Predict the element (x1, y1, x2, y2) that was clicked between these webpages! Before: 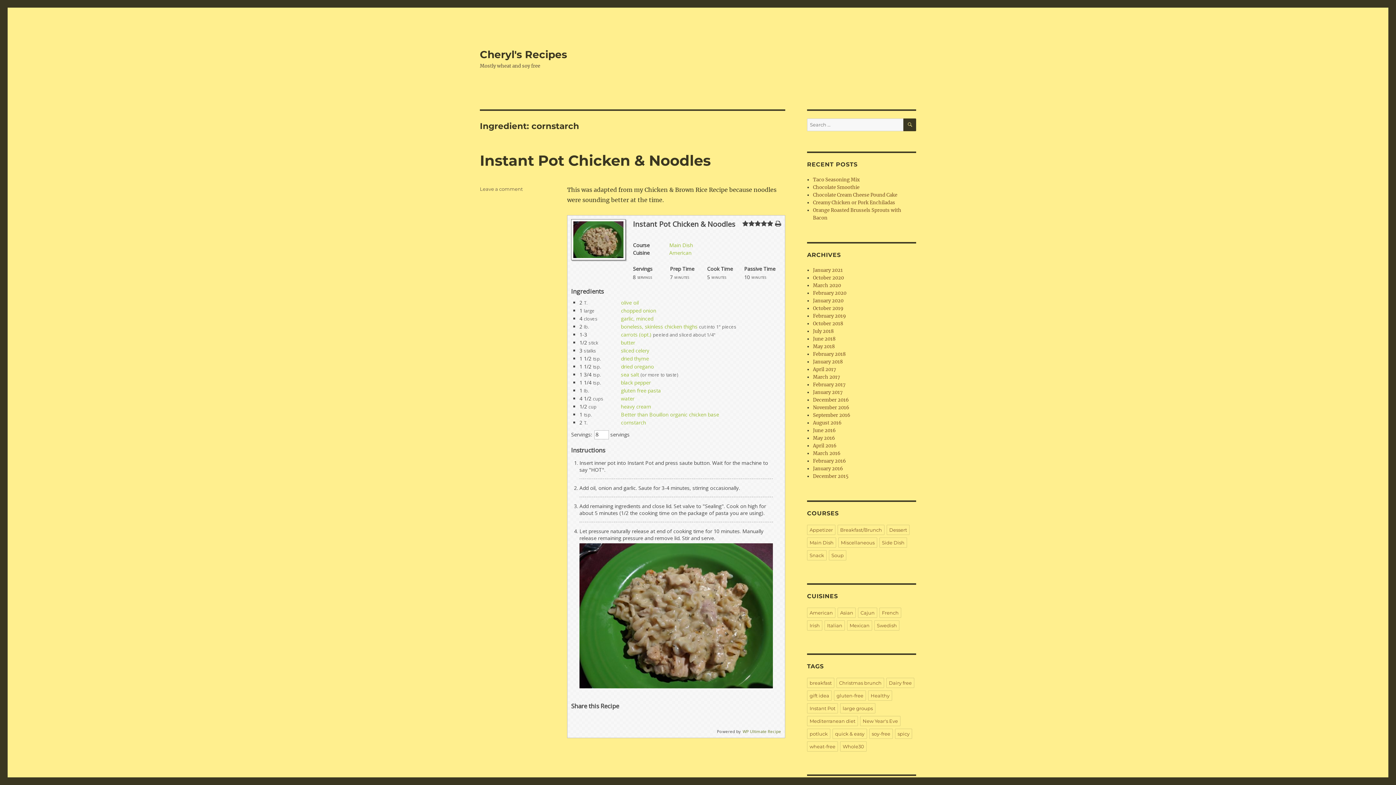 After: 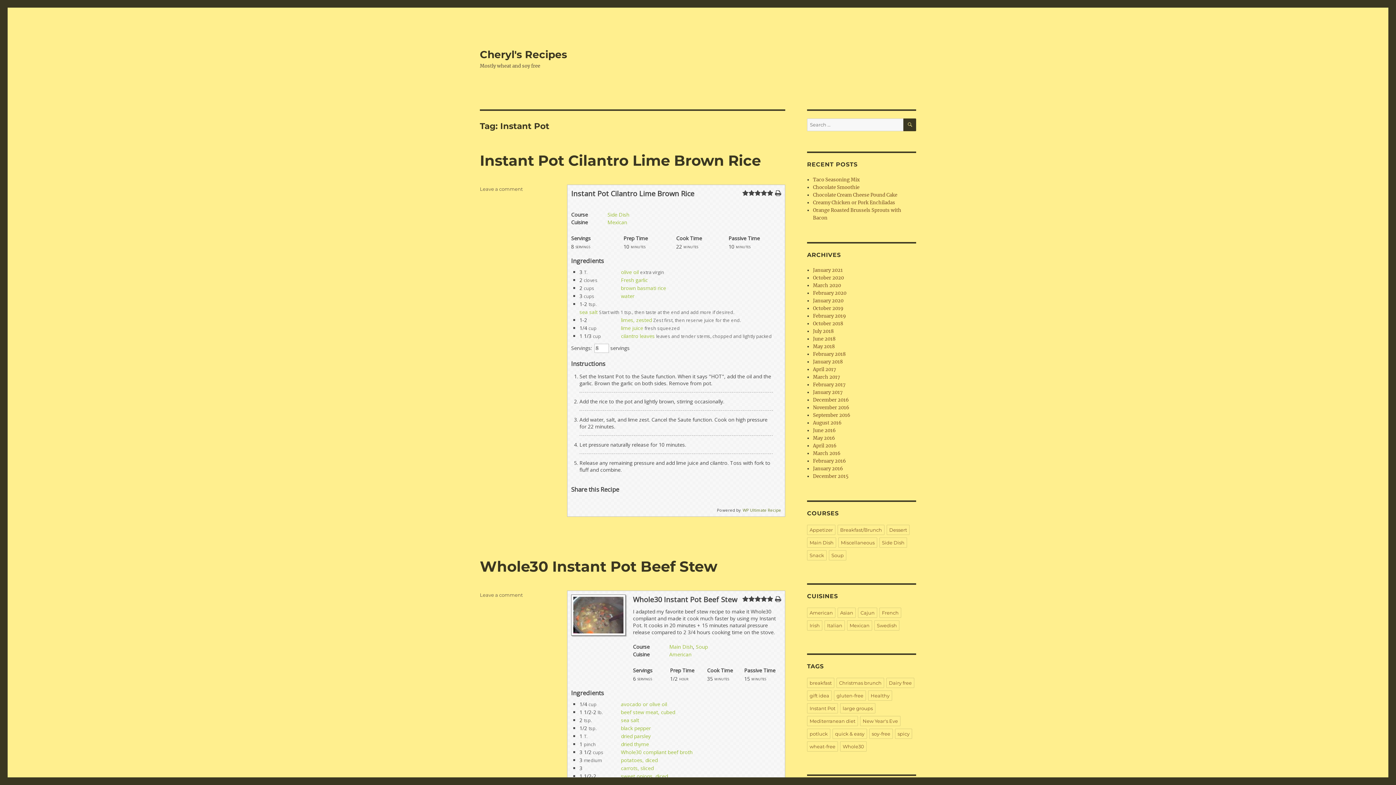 Action: label: Instant Pot bbox: (807, 703, 838, 713)